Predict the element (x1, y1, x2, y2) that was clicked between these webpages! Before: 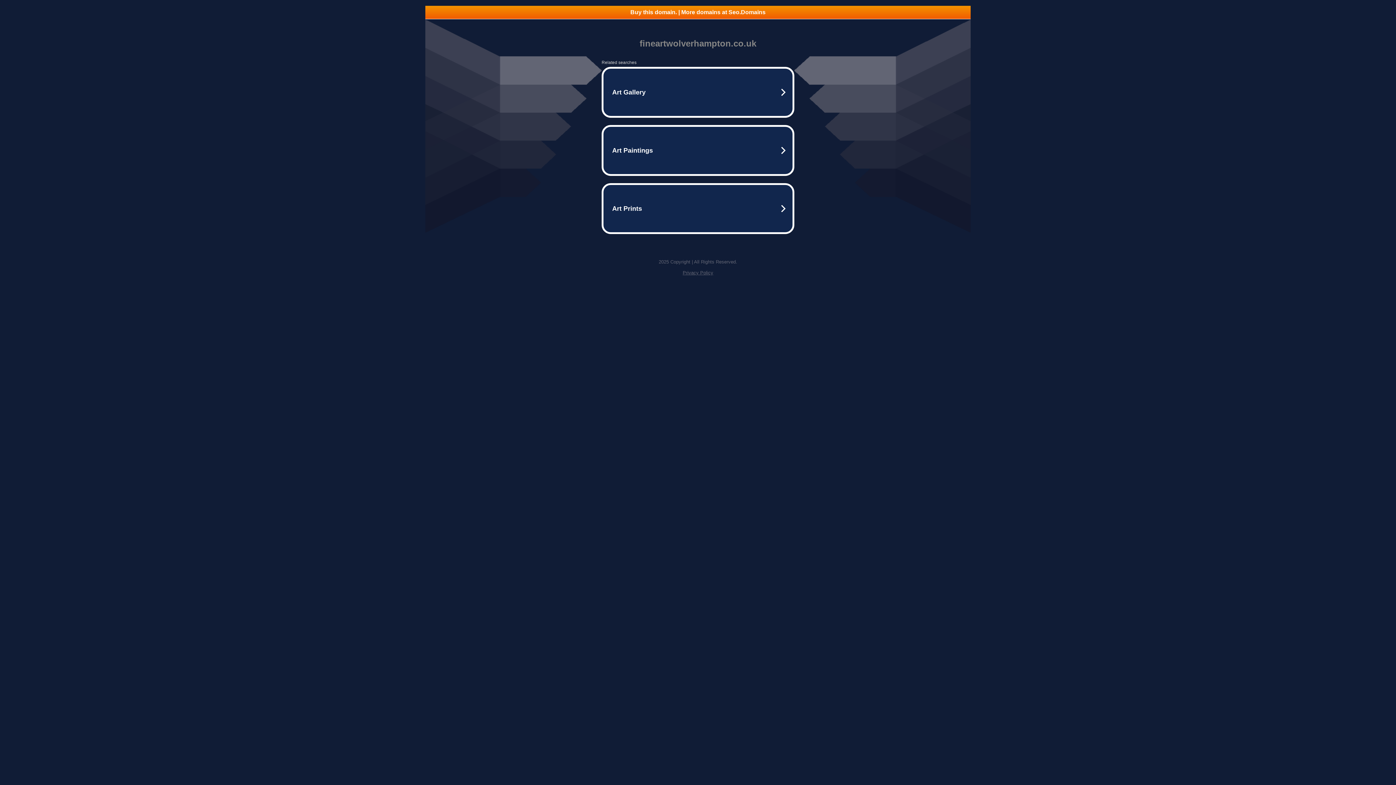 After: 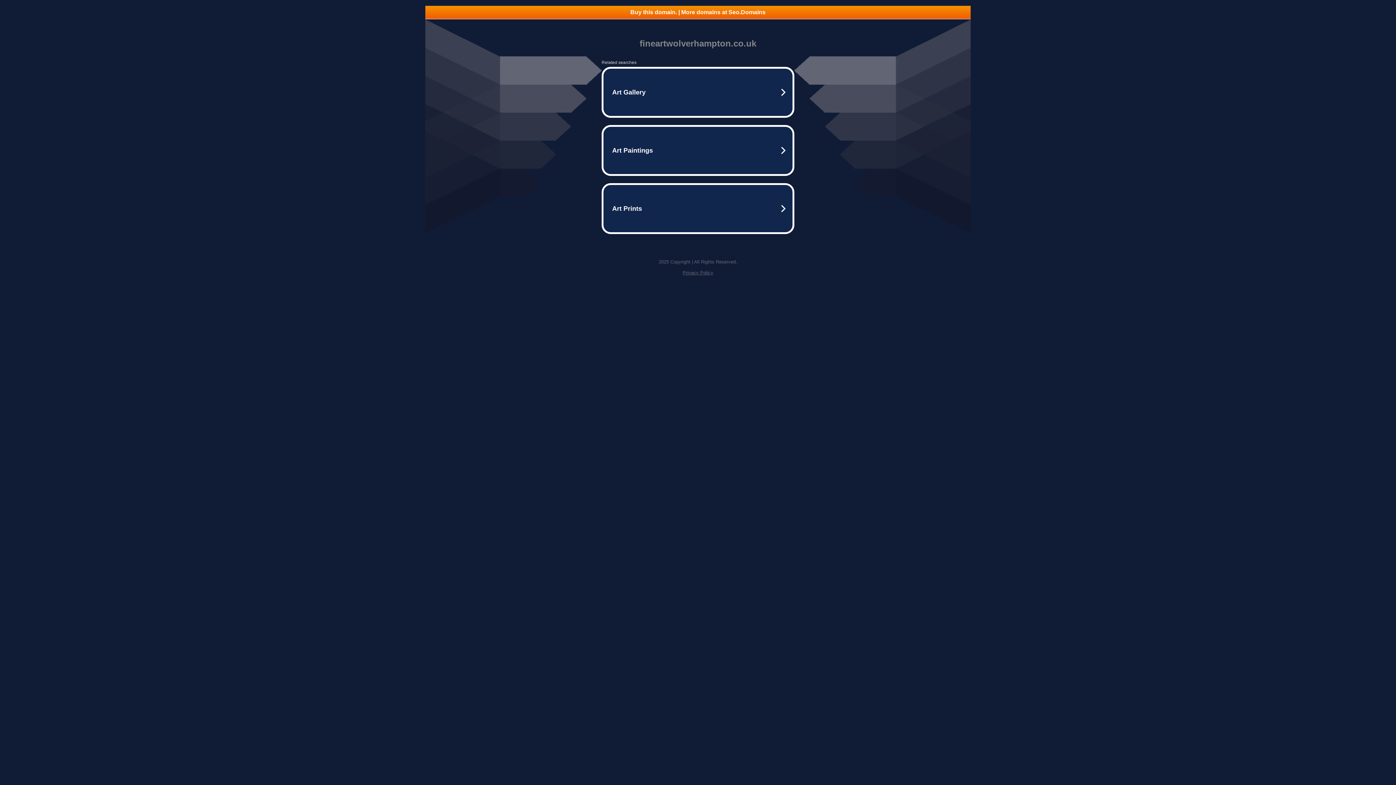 Action: bbox: (682, 270, 713, 275) label: Privacy Policy